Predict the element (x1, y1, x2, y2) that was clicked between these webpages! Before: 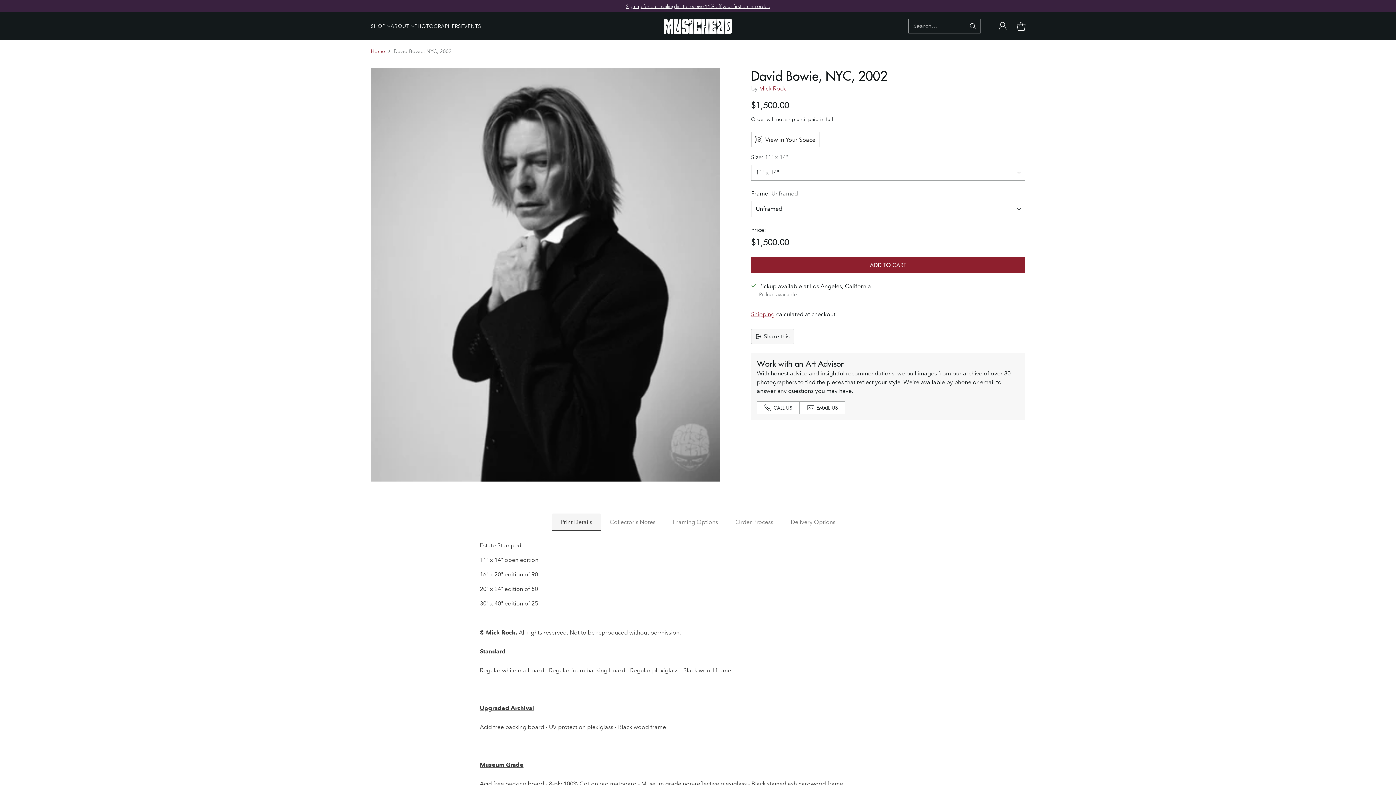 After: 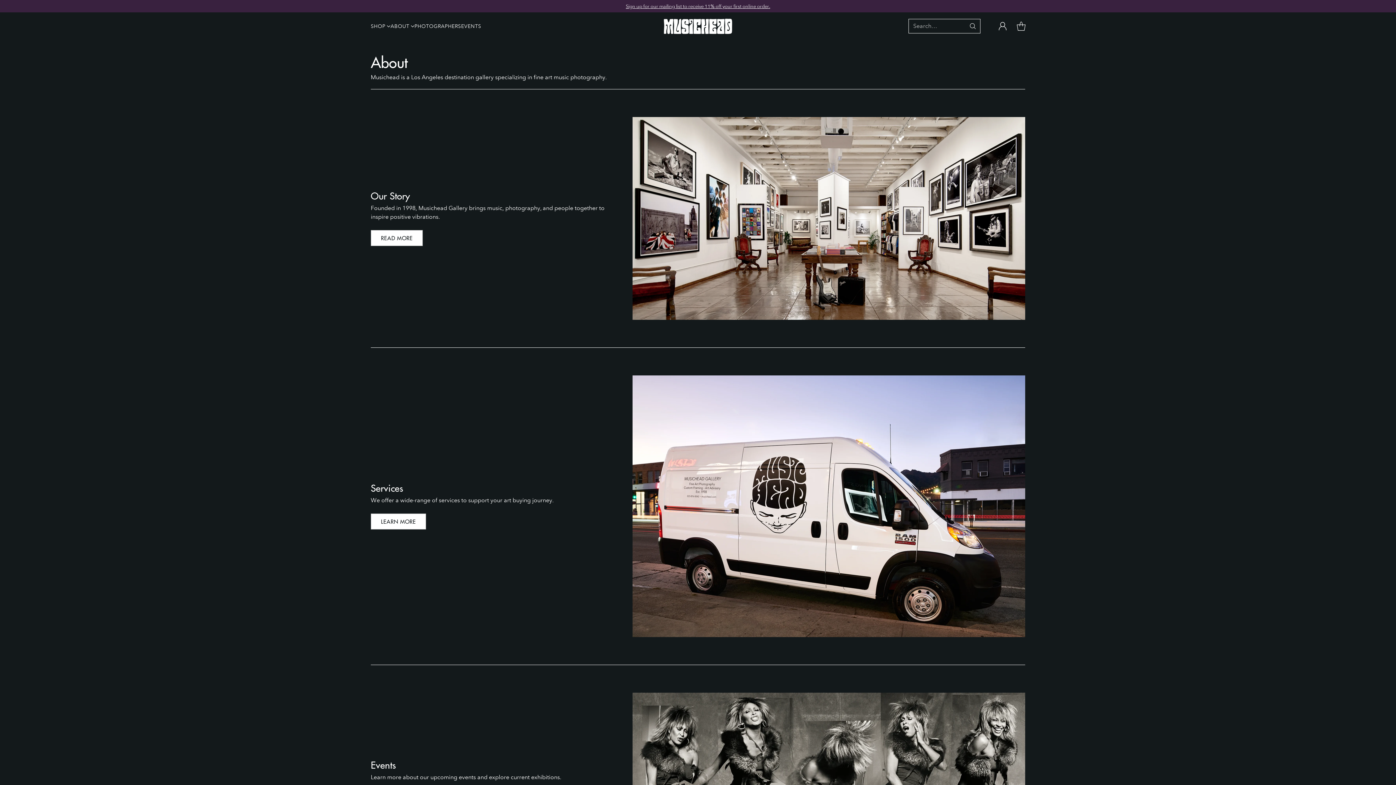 Action: bbox: (390, 22, 414, 30) label: ABOUT